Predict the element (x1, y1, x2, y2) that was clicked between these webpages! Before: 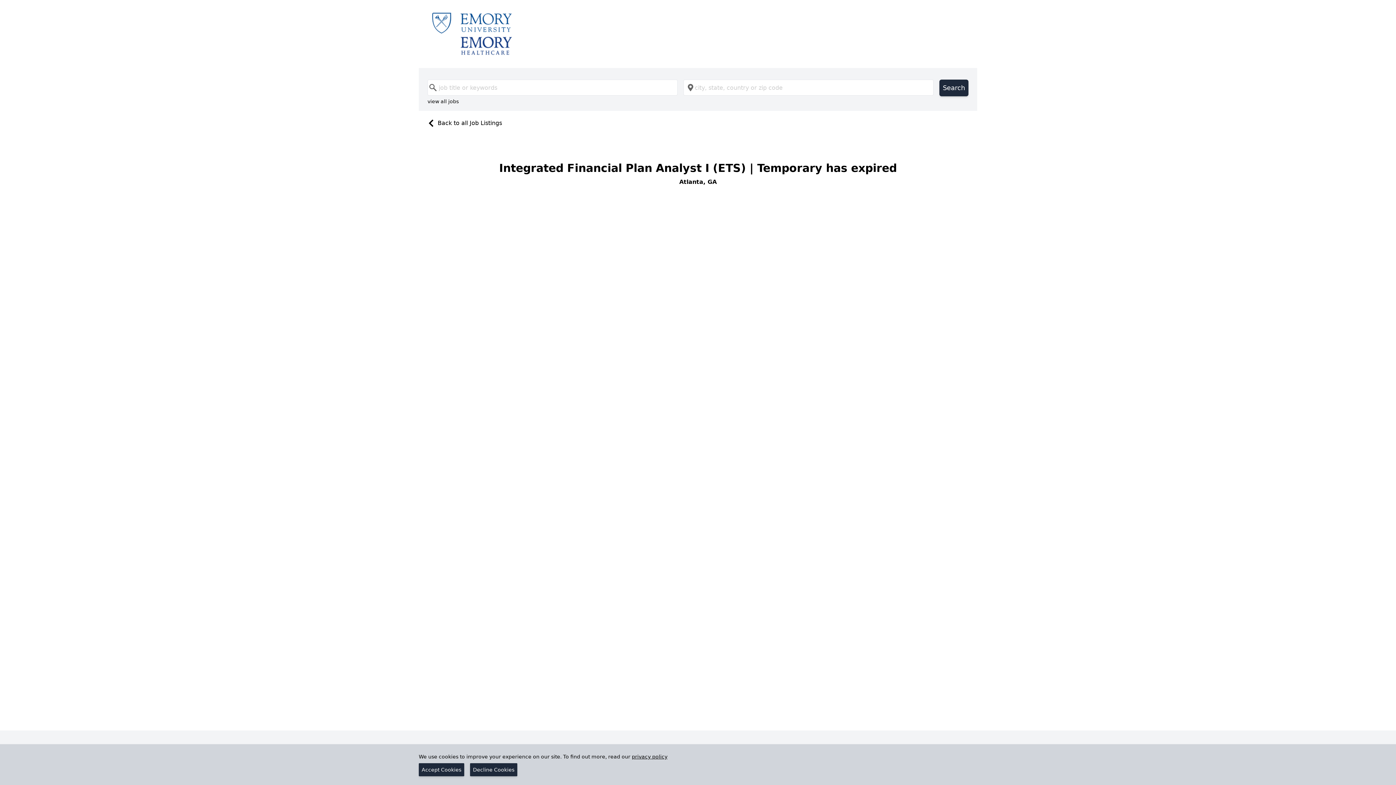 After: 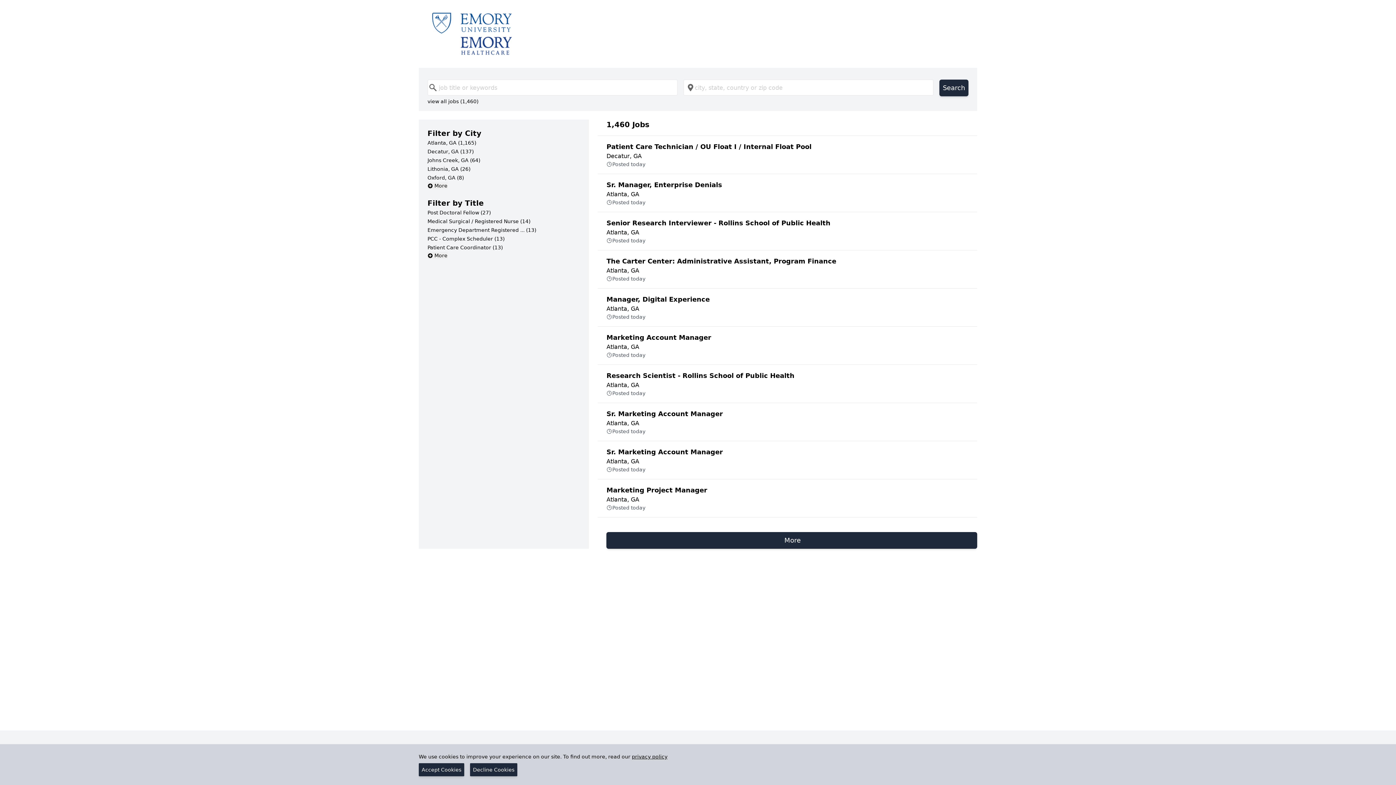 Action: bbox: (427, 97, 458, 105) label: view all jobs